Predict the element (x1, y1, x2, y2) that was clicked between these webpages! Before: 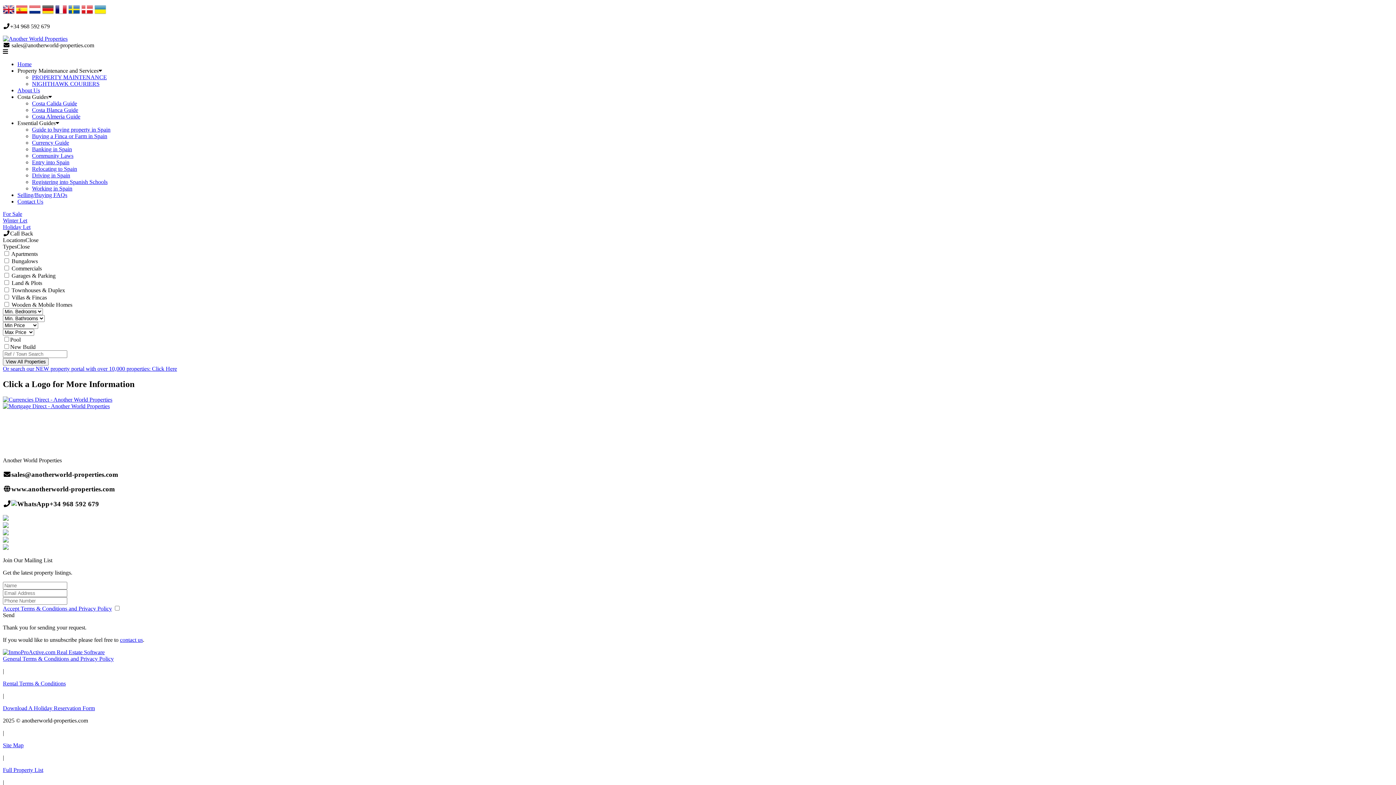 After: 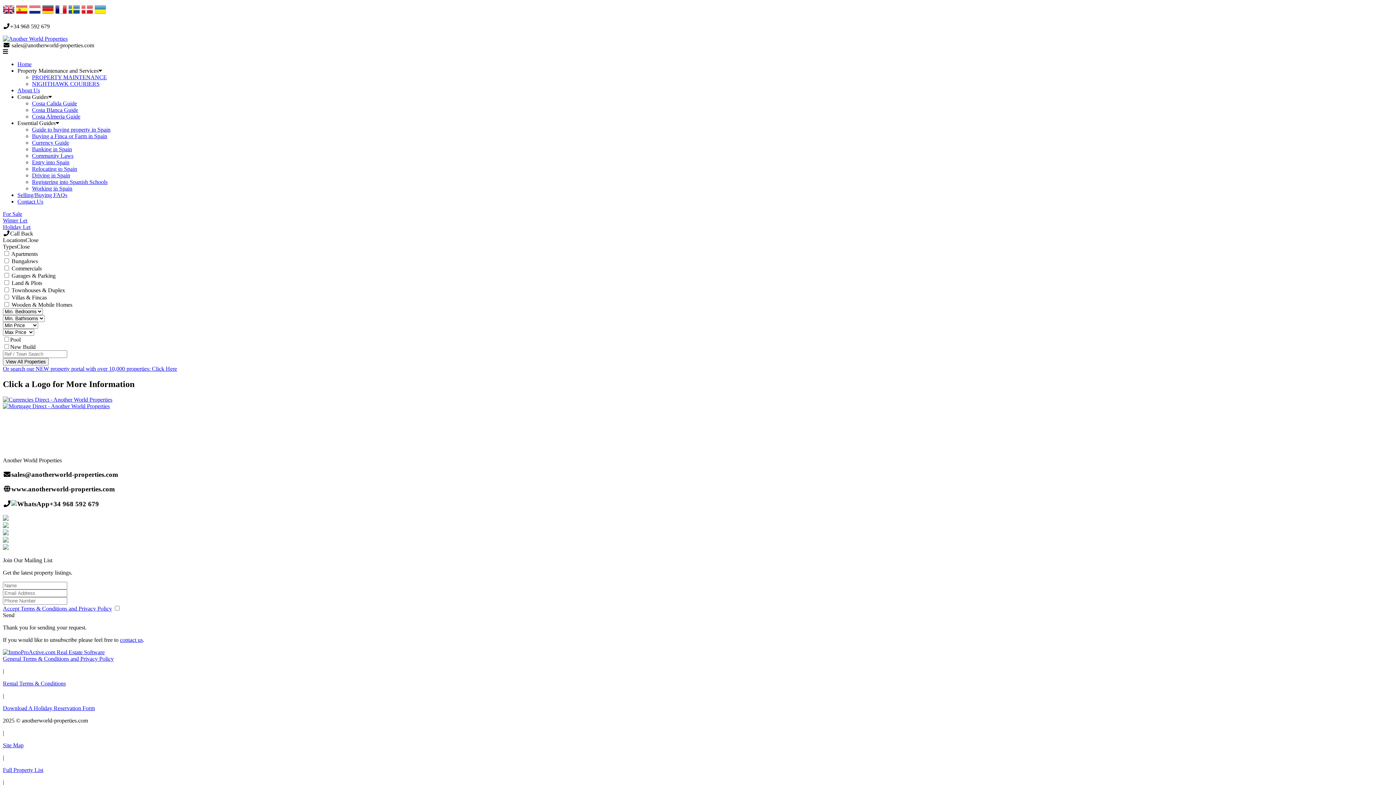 Action: bbox: (2, 403, 1393, 451)